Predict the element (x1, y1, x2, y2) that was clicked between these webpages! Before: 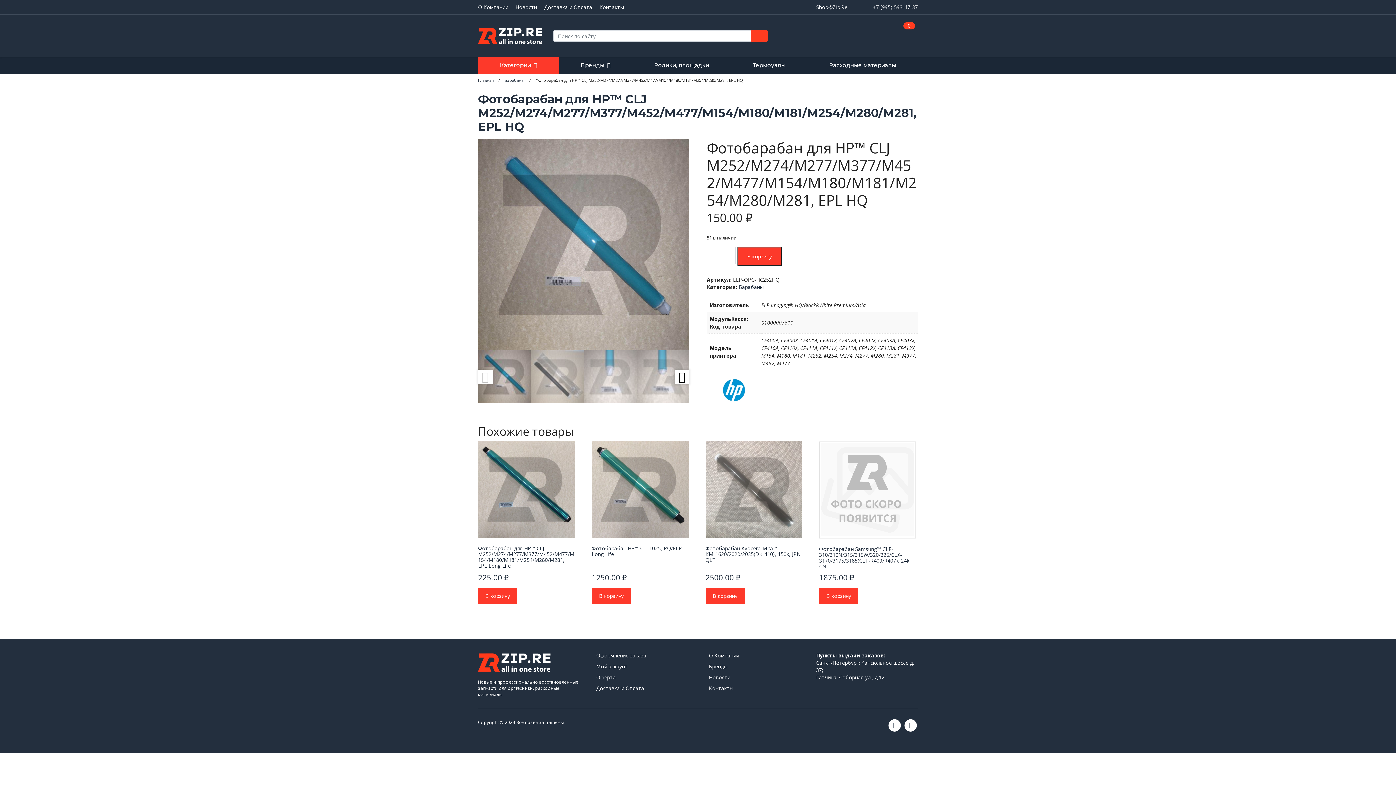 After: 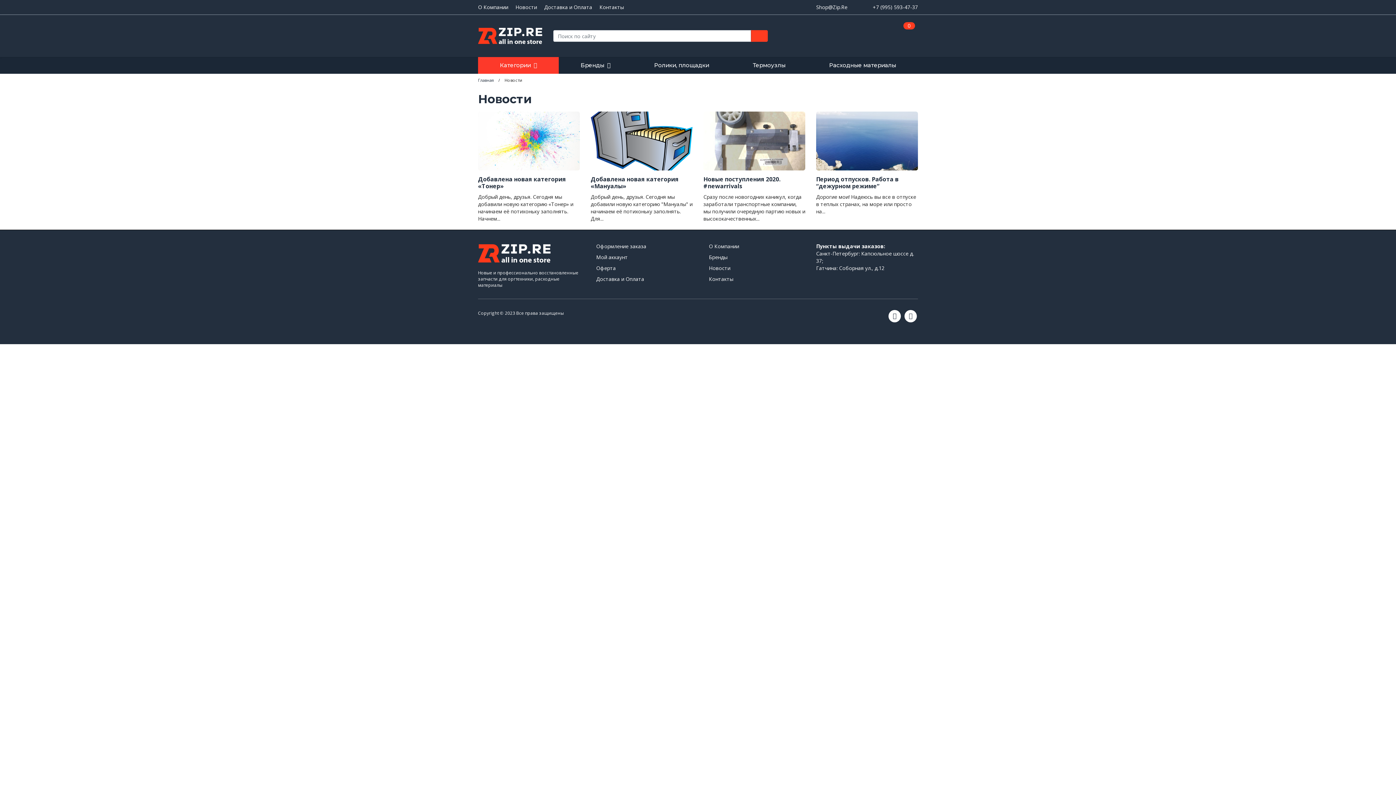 Action: label: Новости bbox: (709, 674, 730, 681)